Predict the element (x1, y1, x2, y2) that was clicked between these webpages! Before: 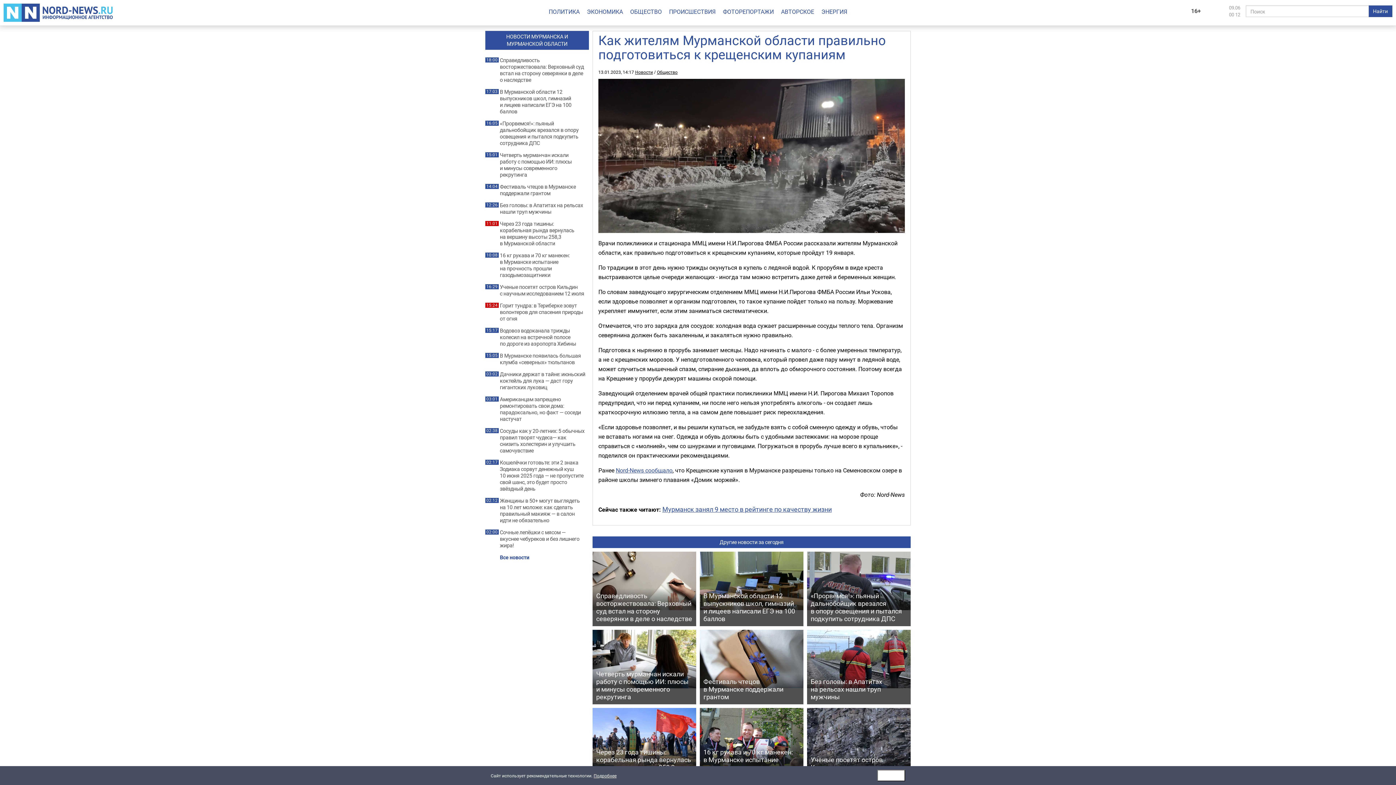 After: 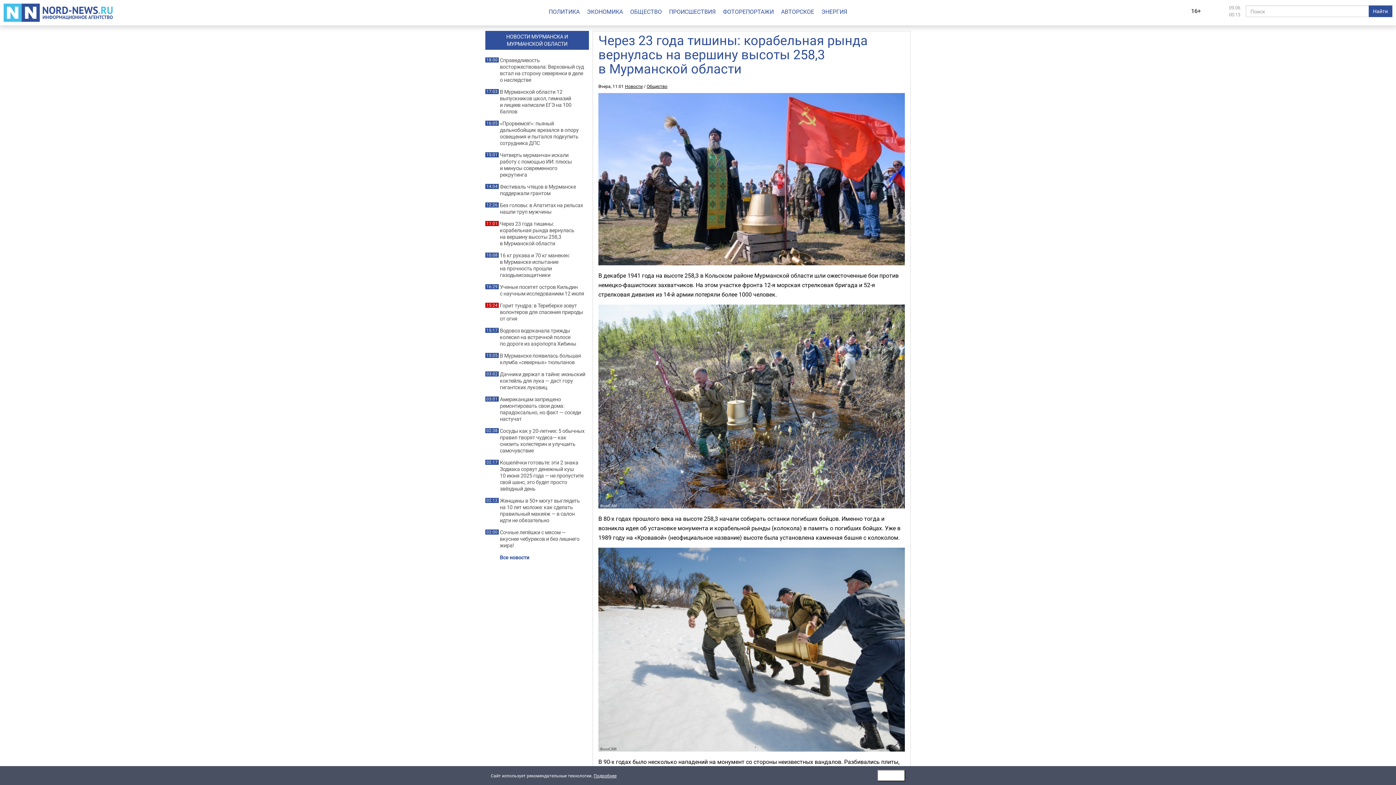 Action: label: Через 23 года тишины: корабельная рында вернулась на вершину высоты 258,3 в Мурманской области bbox: (592, 708, 696, 783)